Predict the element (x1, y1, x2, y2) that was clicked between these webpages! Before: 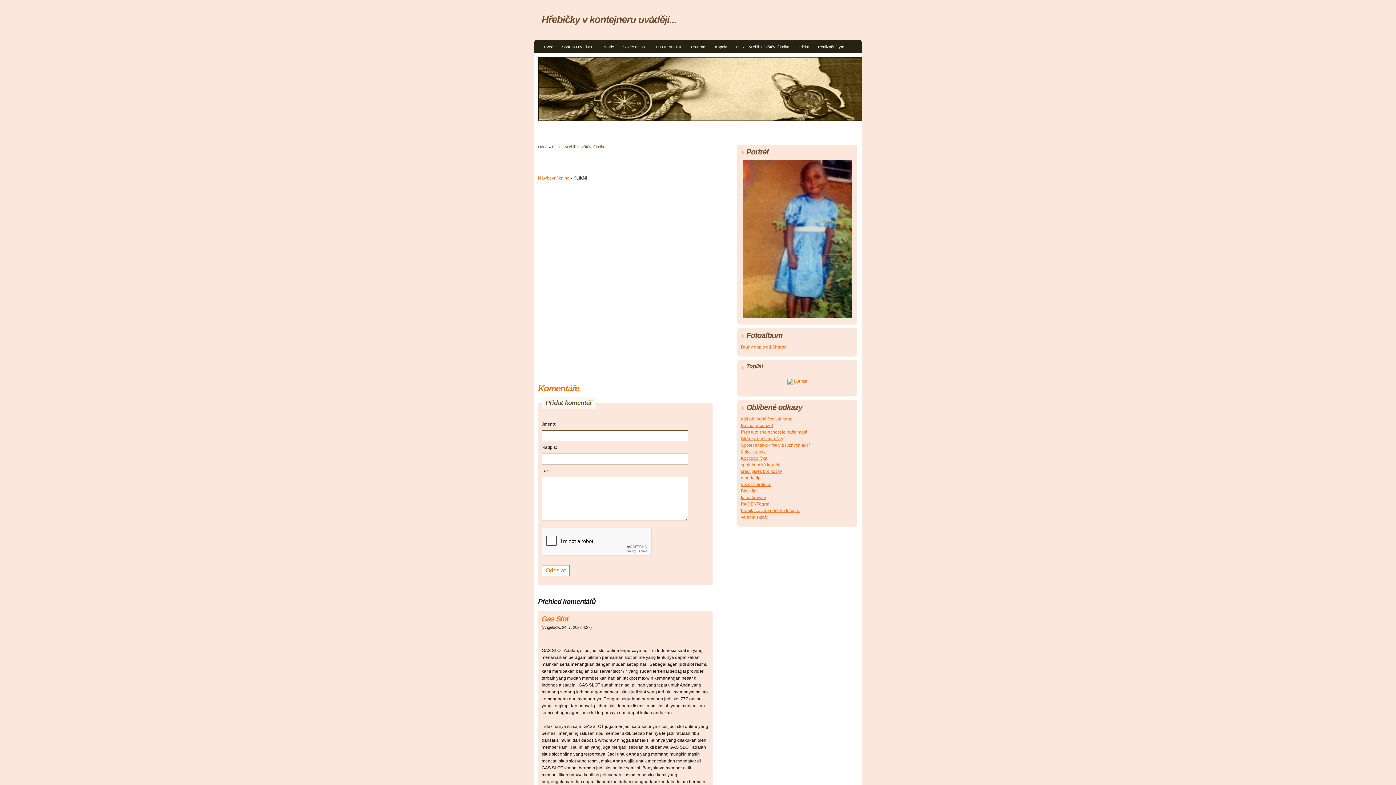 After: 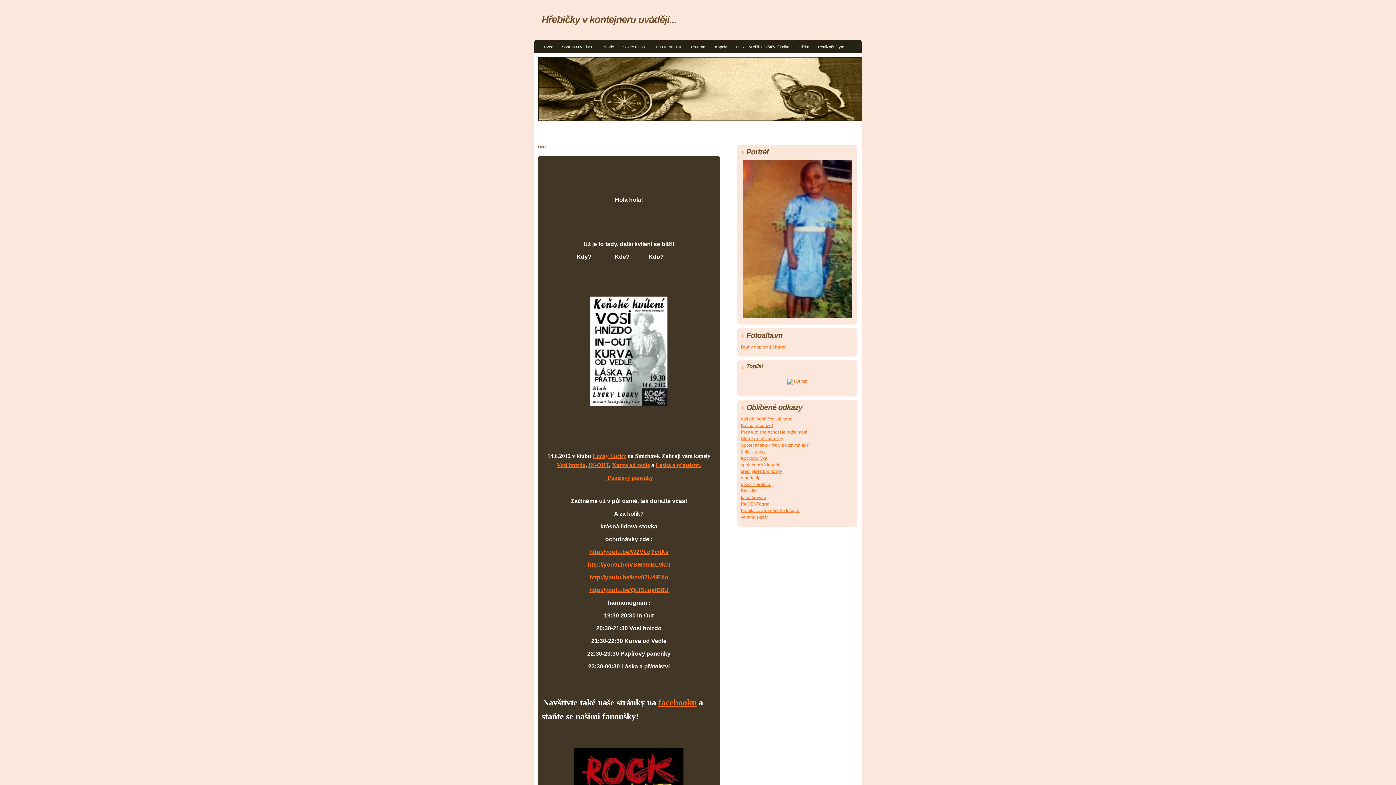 Action: label: Úvod bbox: (538, 144, 547, 149)